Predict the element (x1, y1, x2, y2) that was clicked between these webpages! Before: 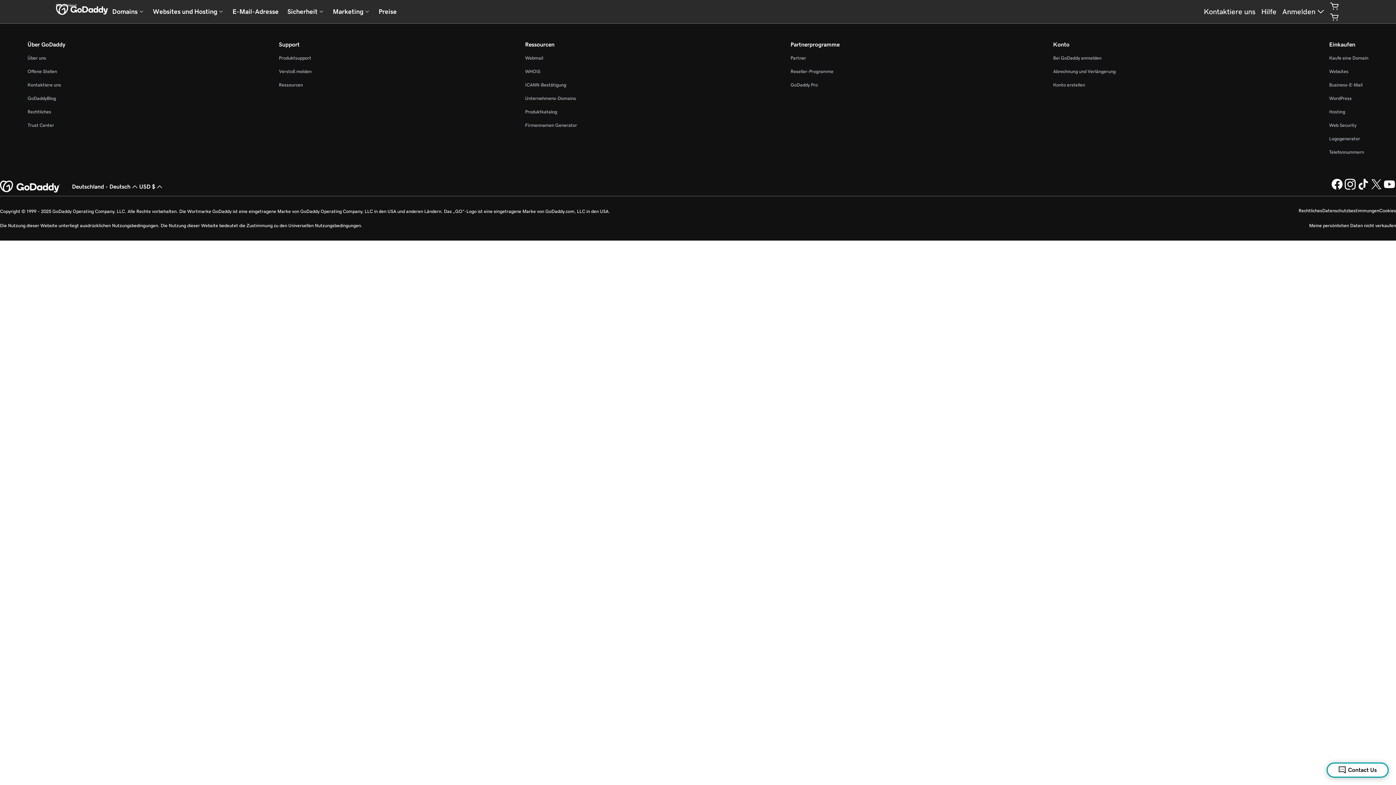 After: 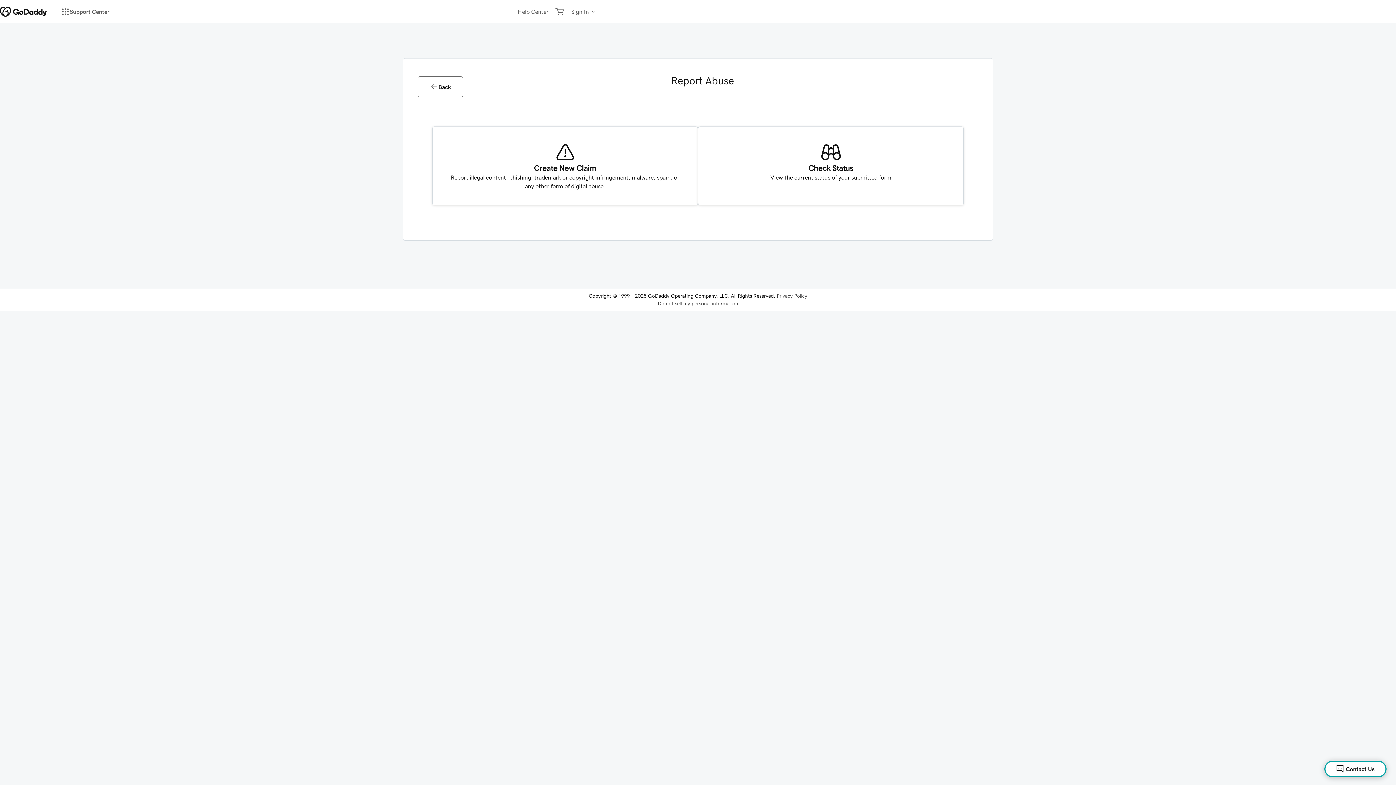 Action: label: Verstoß melden bbox: (278, 68, 311, 74)